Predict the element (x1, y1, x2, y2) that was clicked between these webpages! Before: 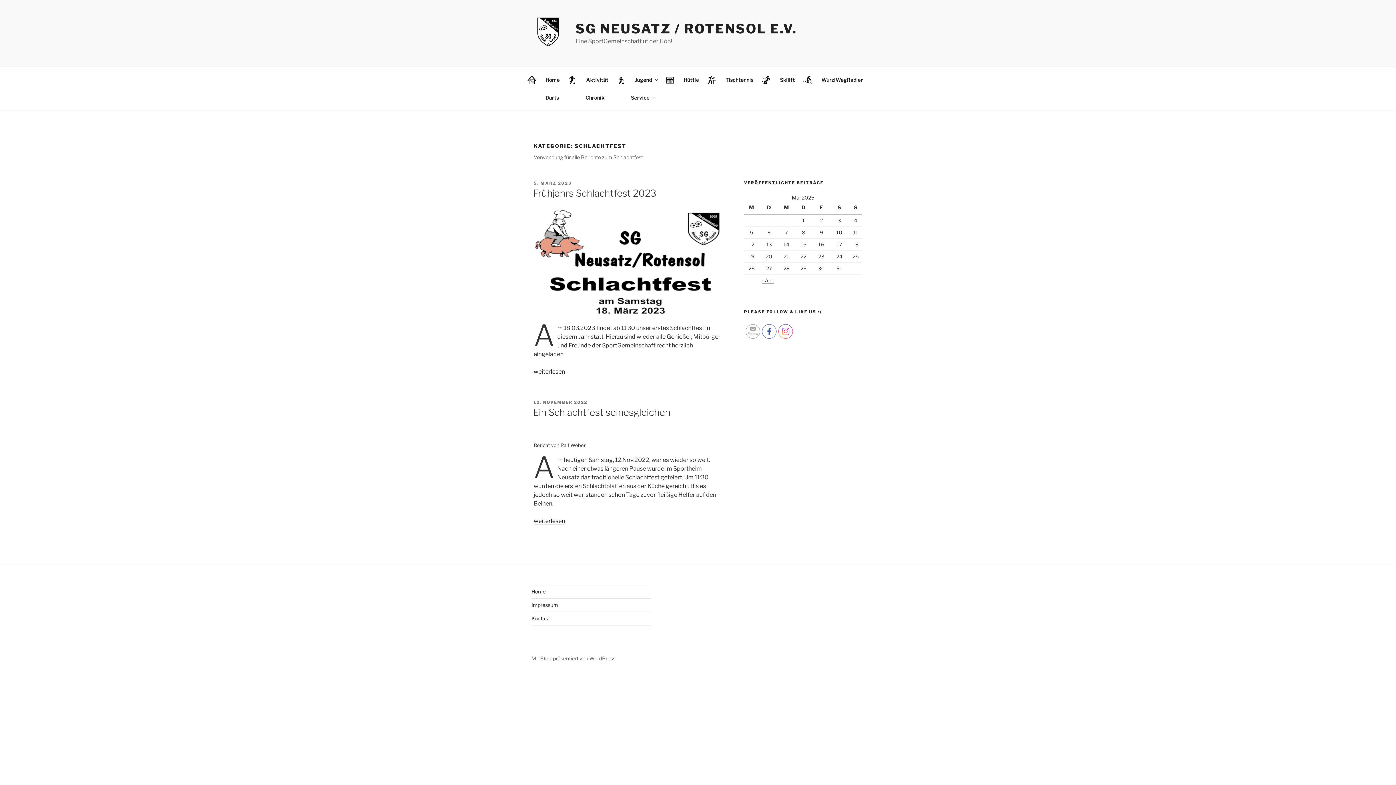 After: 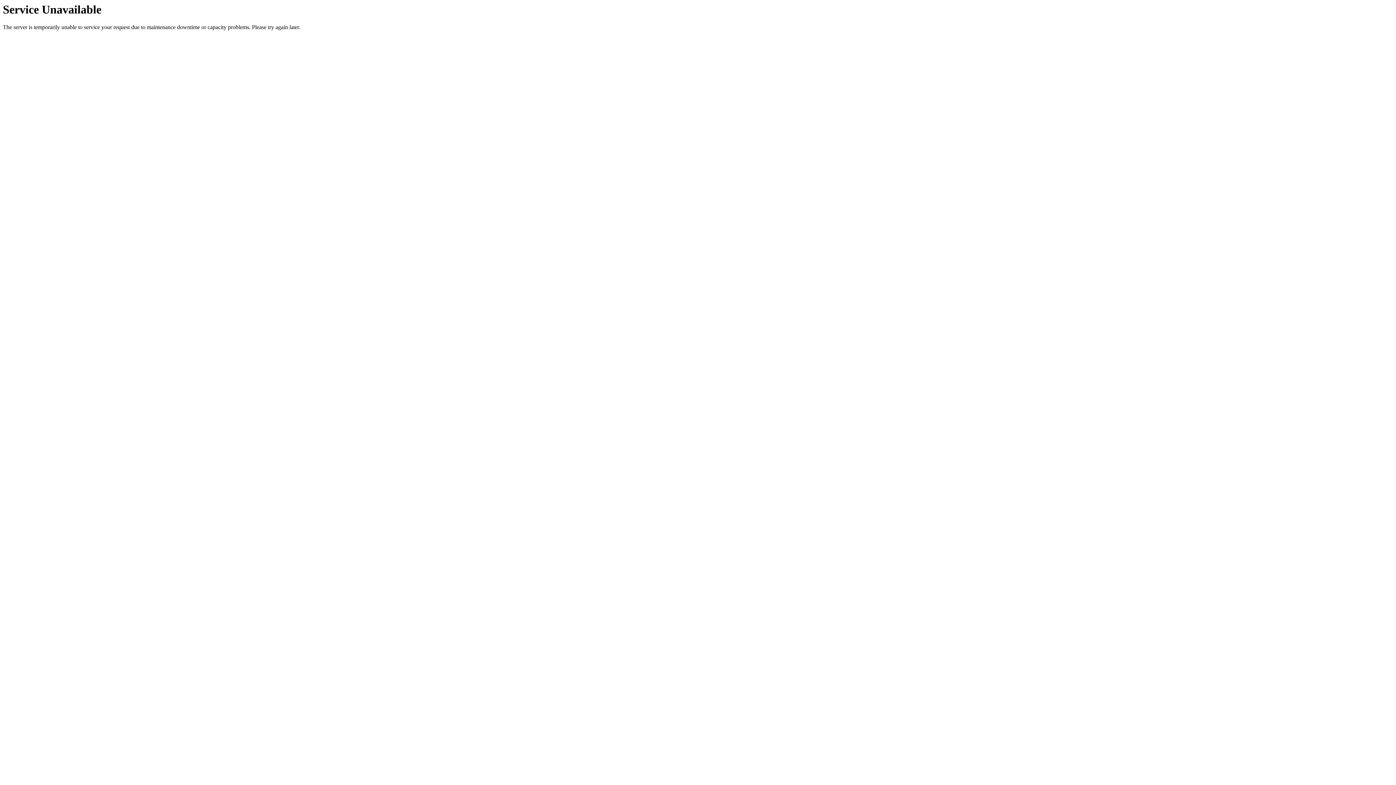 Action: label: 5. MÄRZ 2023 bbox: (533, 180, 571, 185)